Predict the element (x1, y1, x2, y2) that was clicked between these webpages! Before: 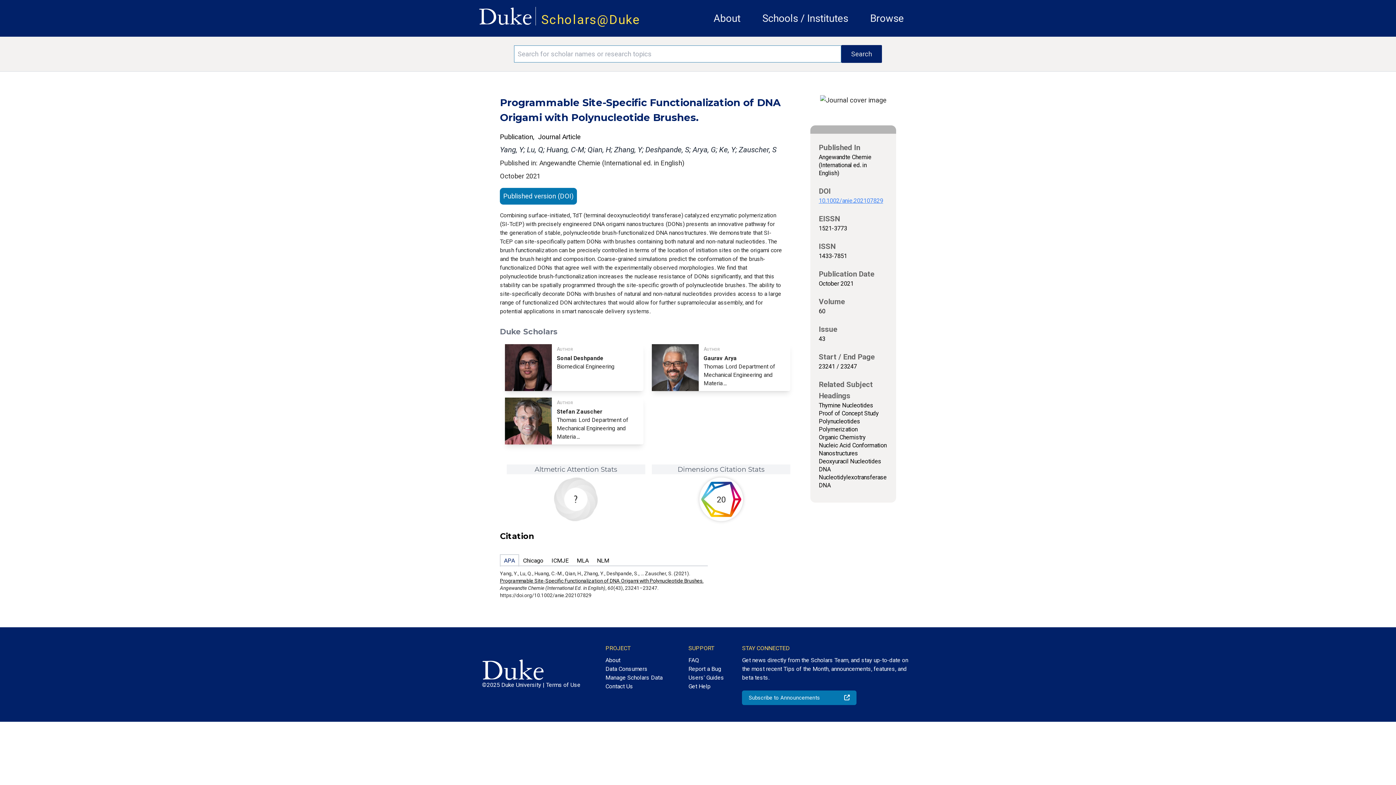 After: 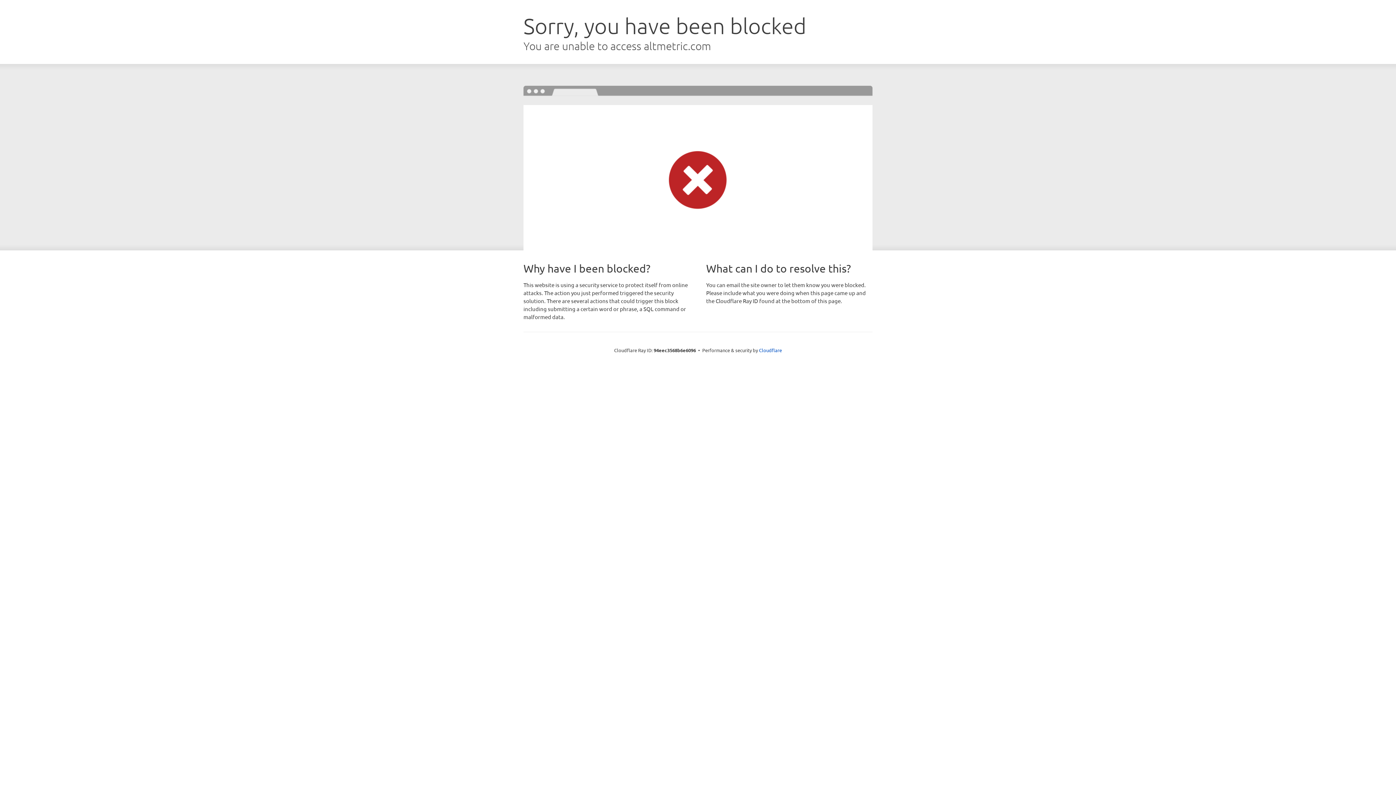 Action: bbox: (554, 477, 597, 521)